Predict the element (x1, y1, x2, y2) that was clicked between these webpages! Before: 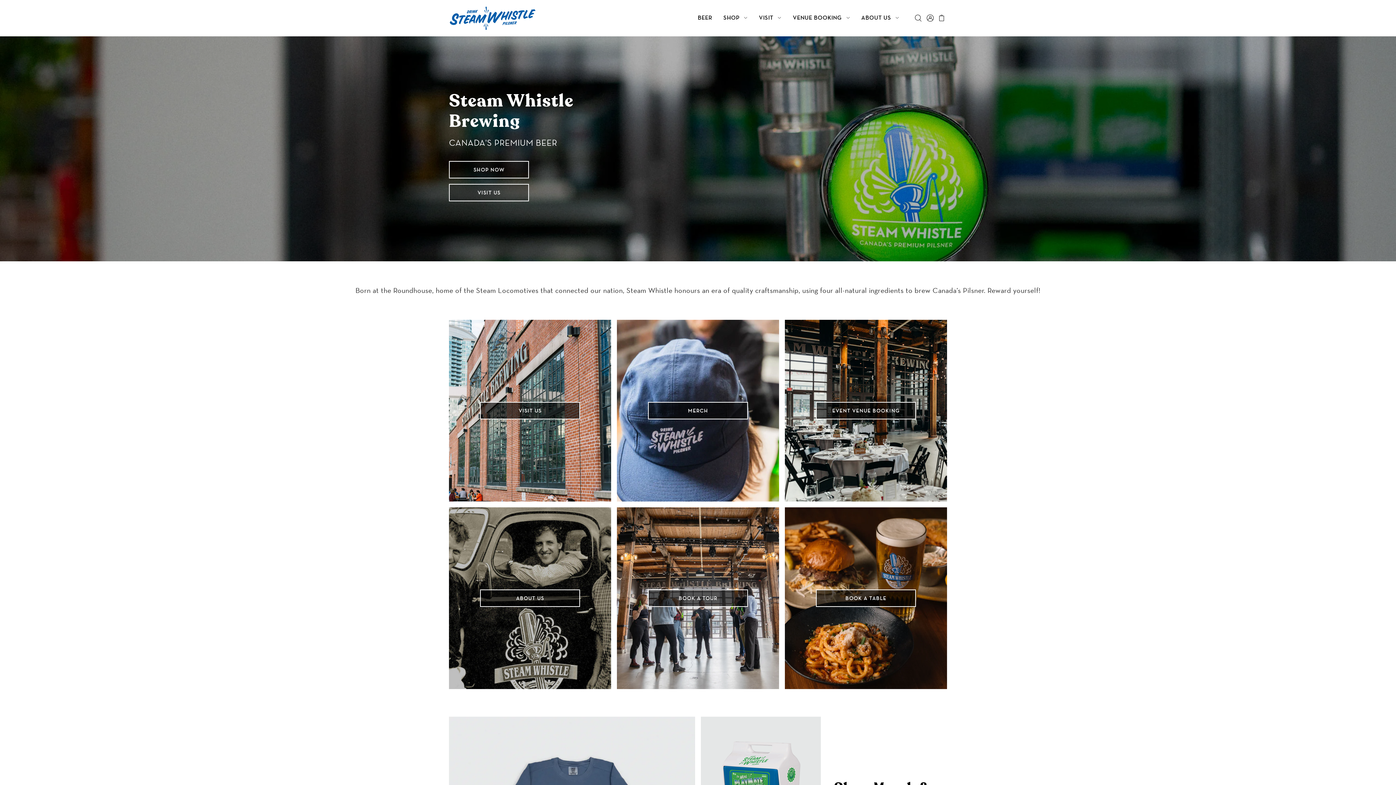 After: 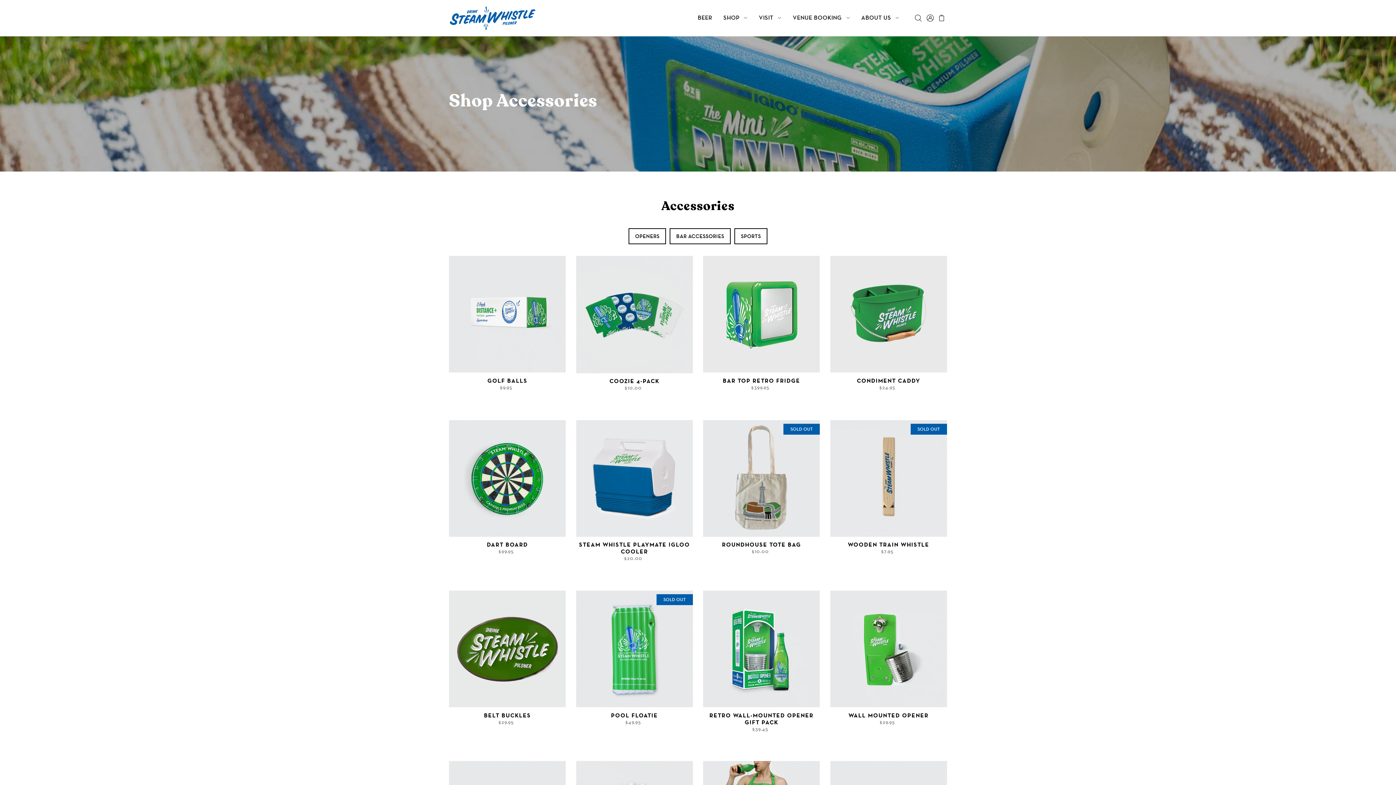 Action: bbox: (701, 771, 821, 781)